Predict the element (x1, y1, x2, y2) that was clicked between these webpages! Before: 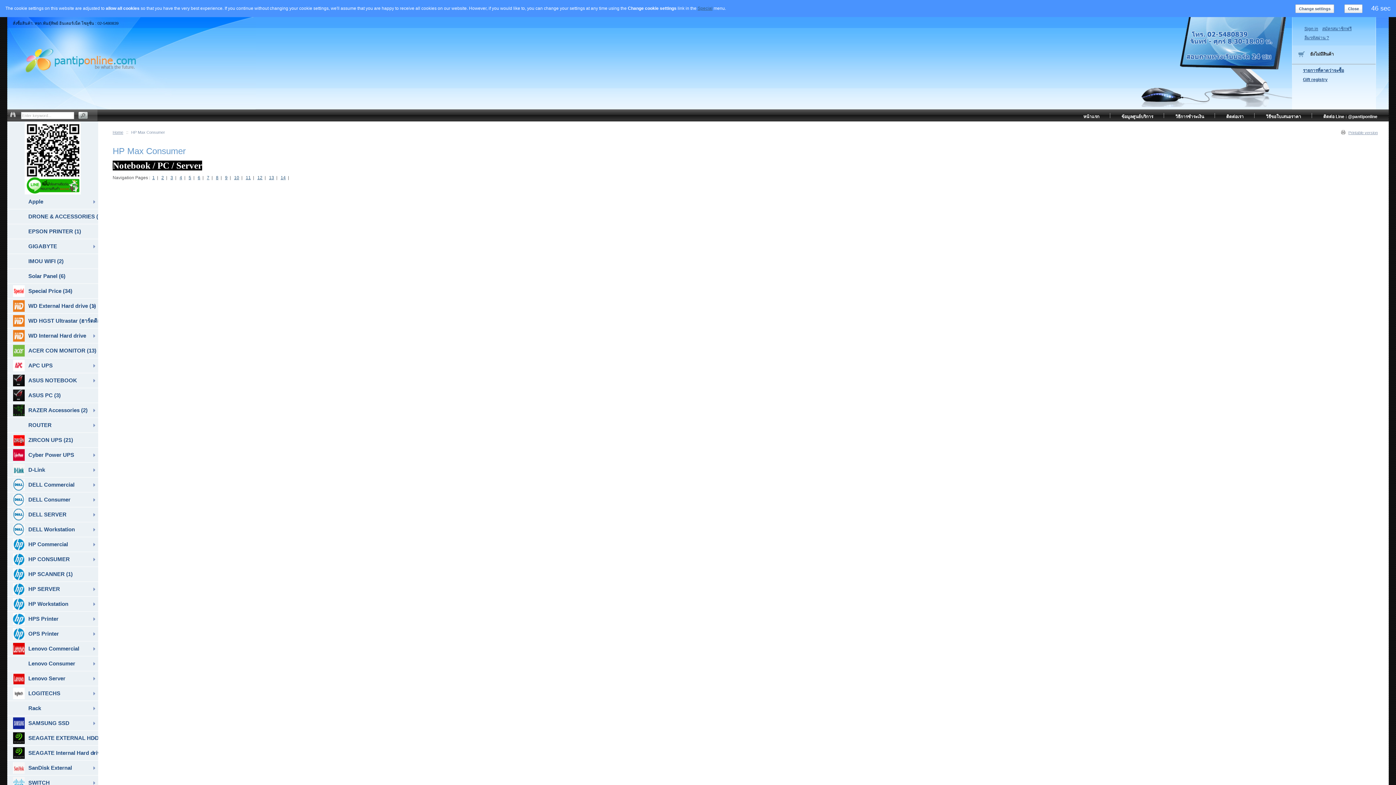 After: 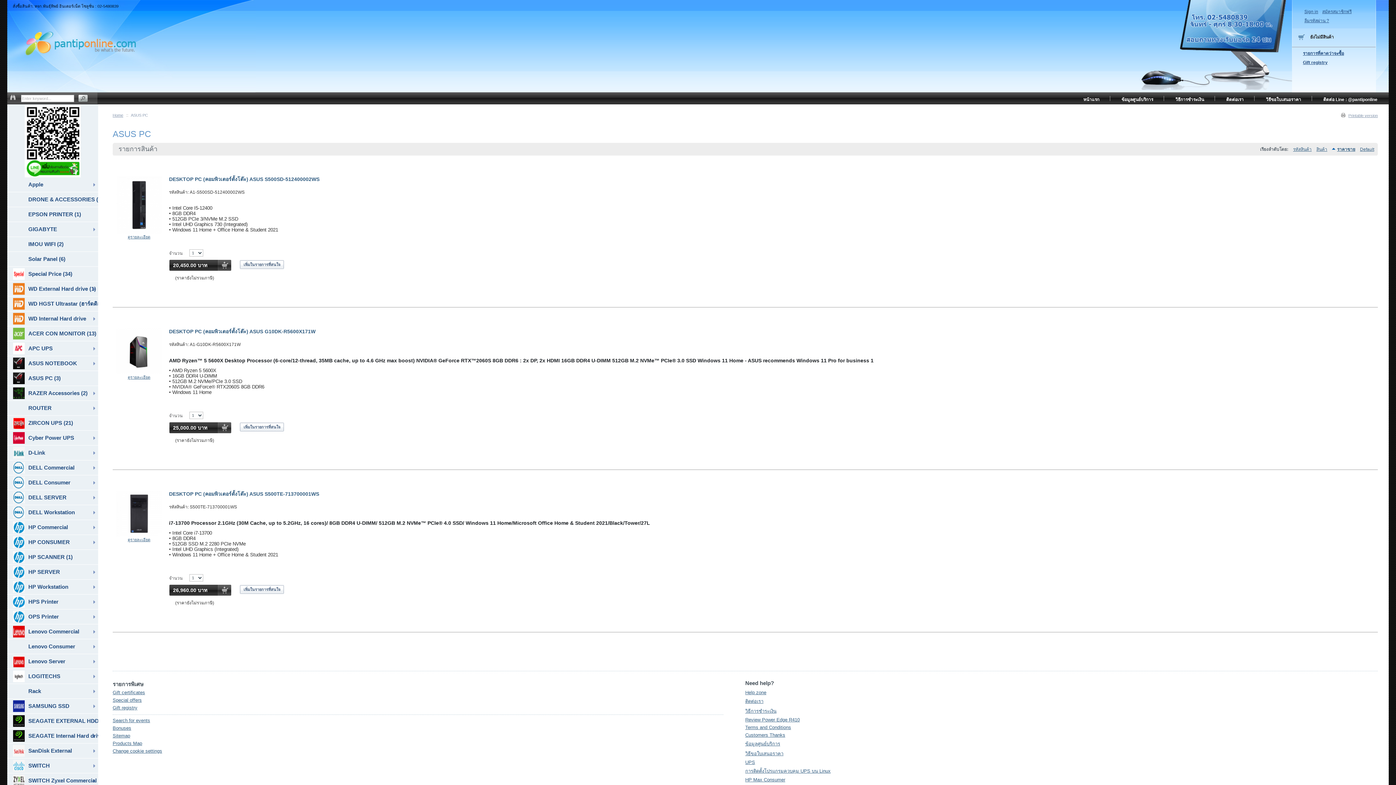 Action: bbox: (10, 389, 98, 401) label: ASUS PC (3)